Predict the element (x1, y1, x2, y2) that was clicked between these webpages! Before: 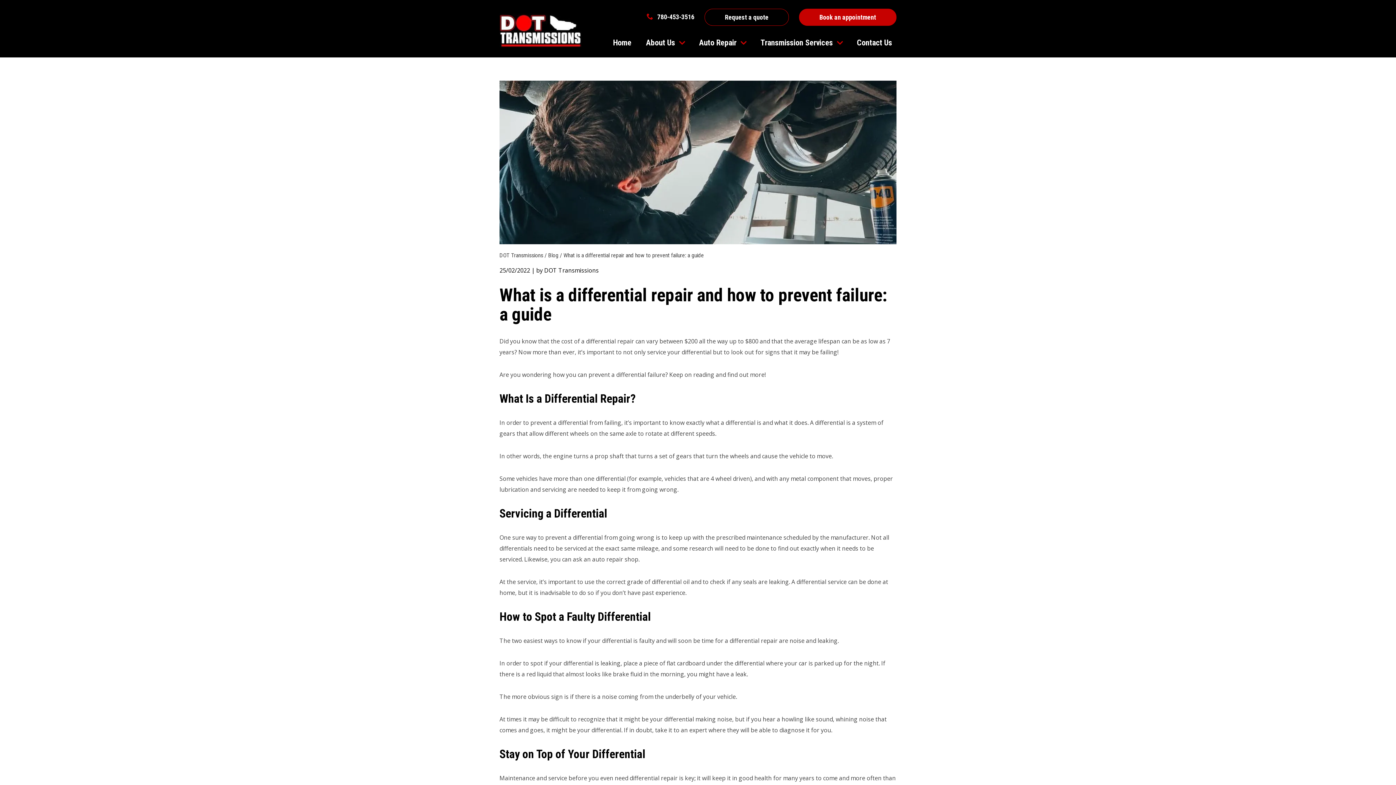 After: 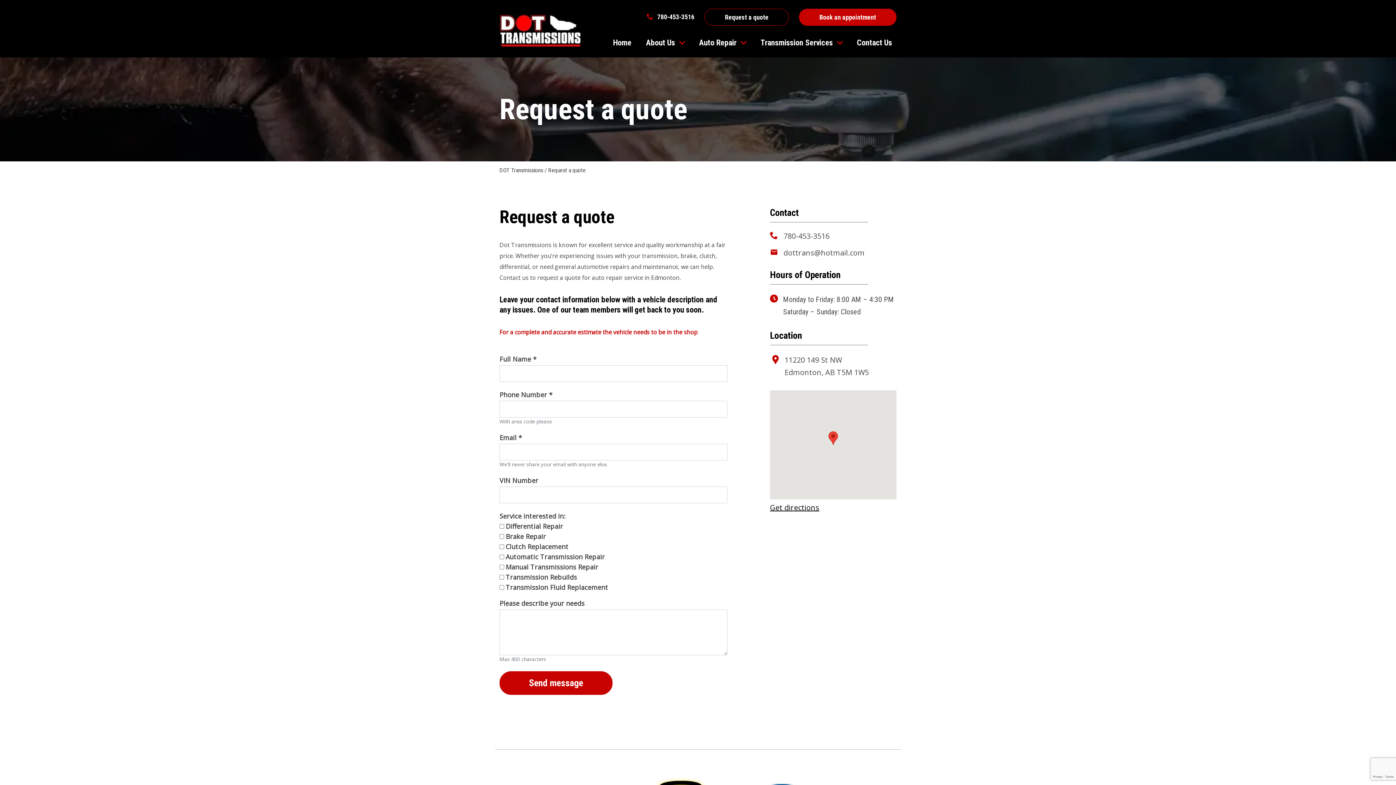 Action: bbox: (704, 8, 789, 25) label: Request a quote